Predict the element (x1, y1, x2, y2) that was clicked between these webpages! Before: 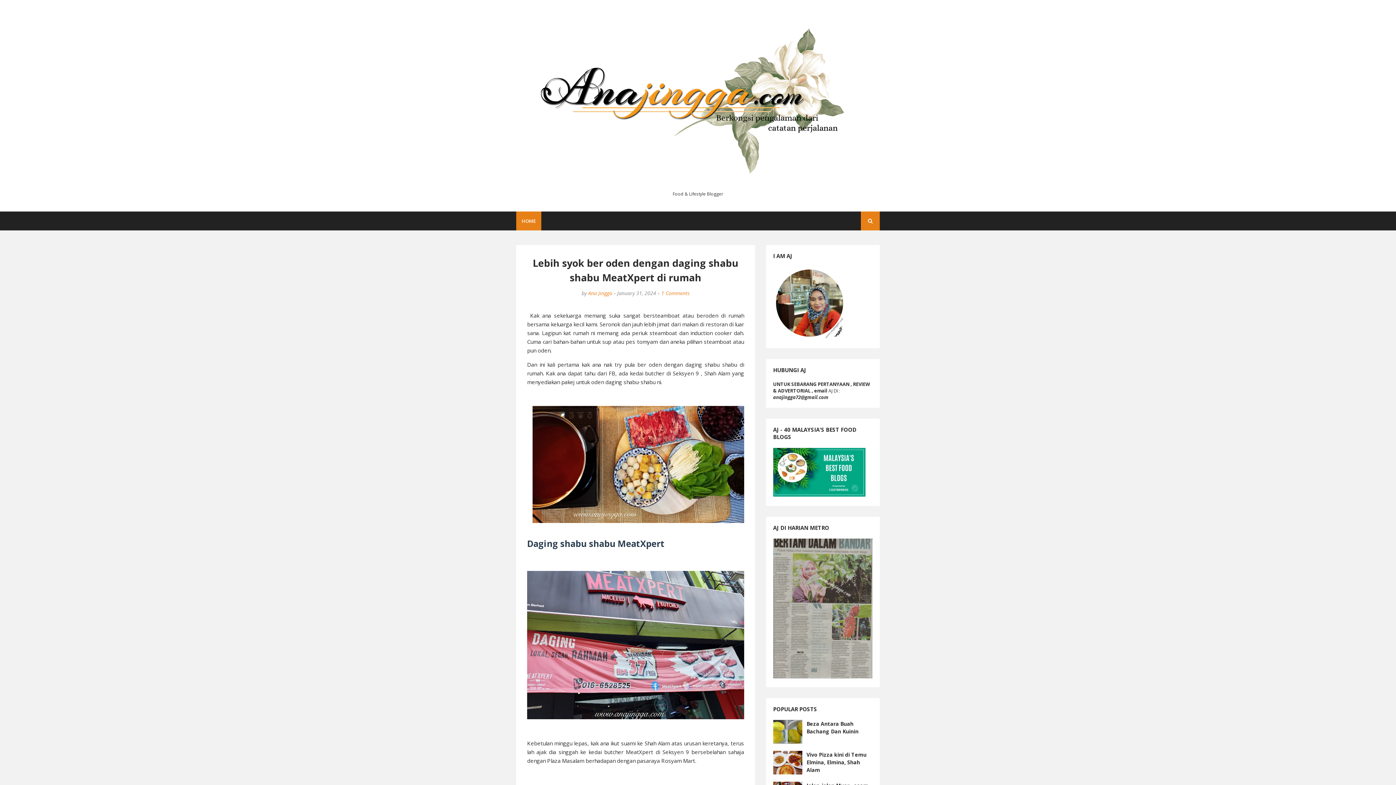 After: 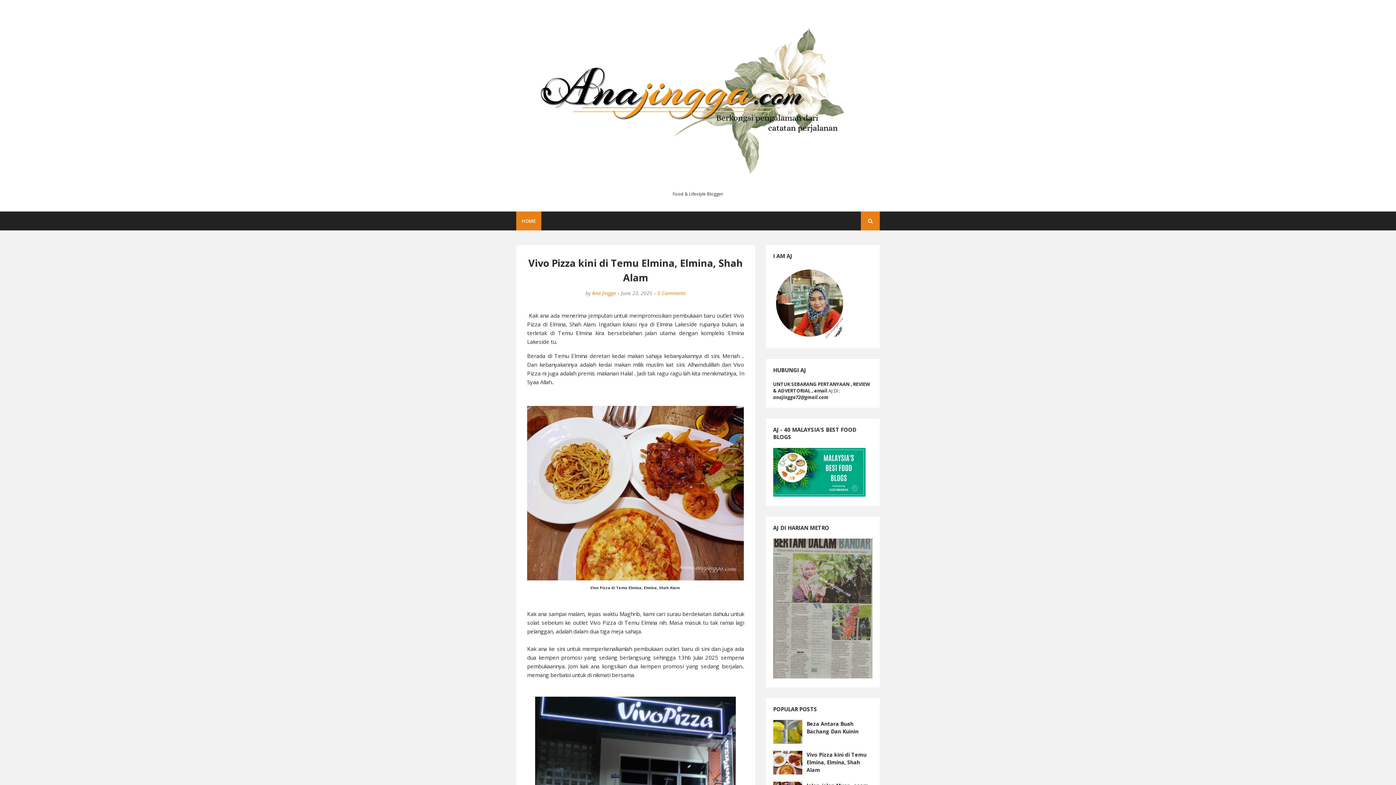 Action: bbox: (773, 751, 802, 774)